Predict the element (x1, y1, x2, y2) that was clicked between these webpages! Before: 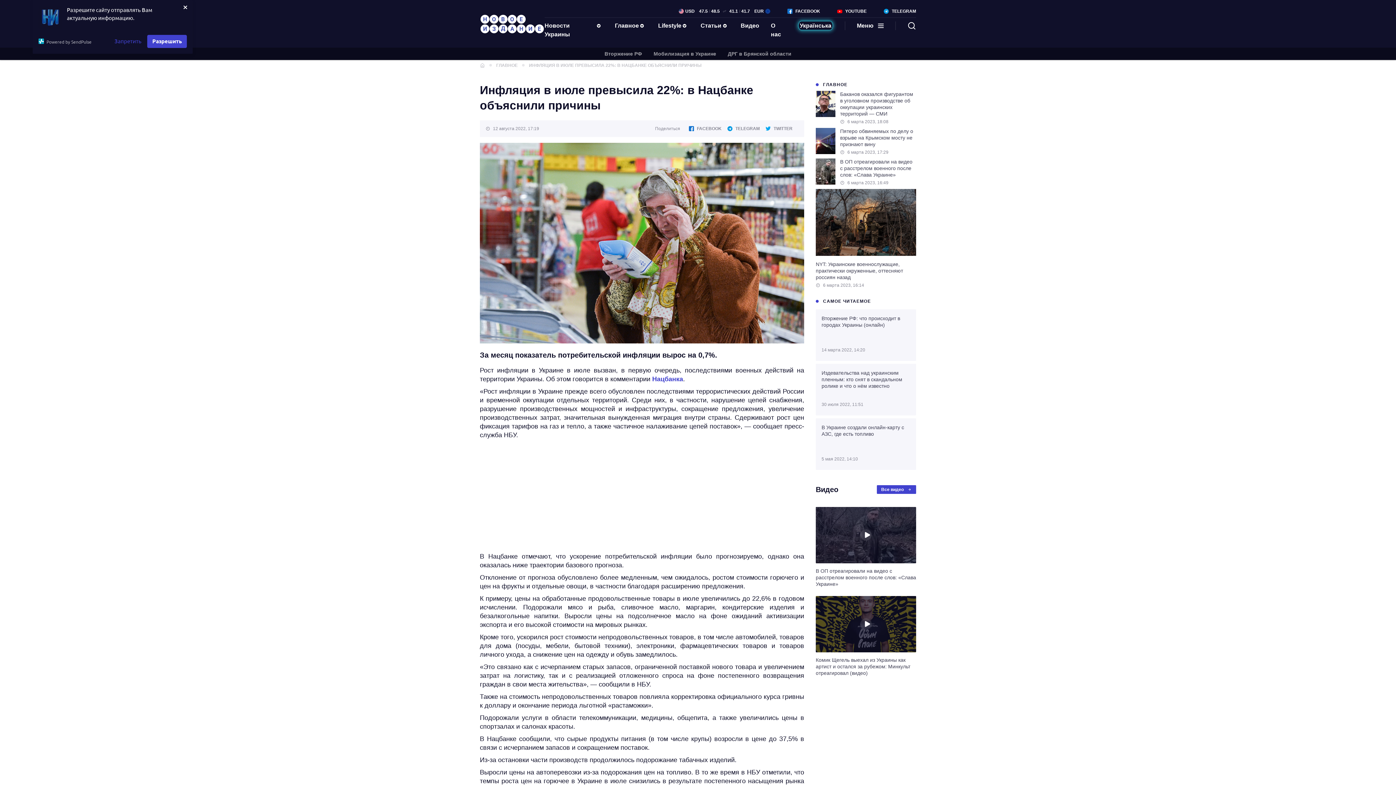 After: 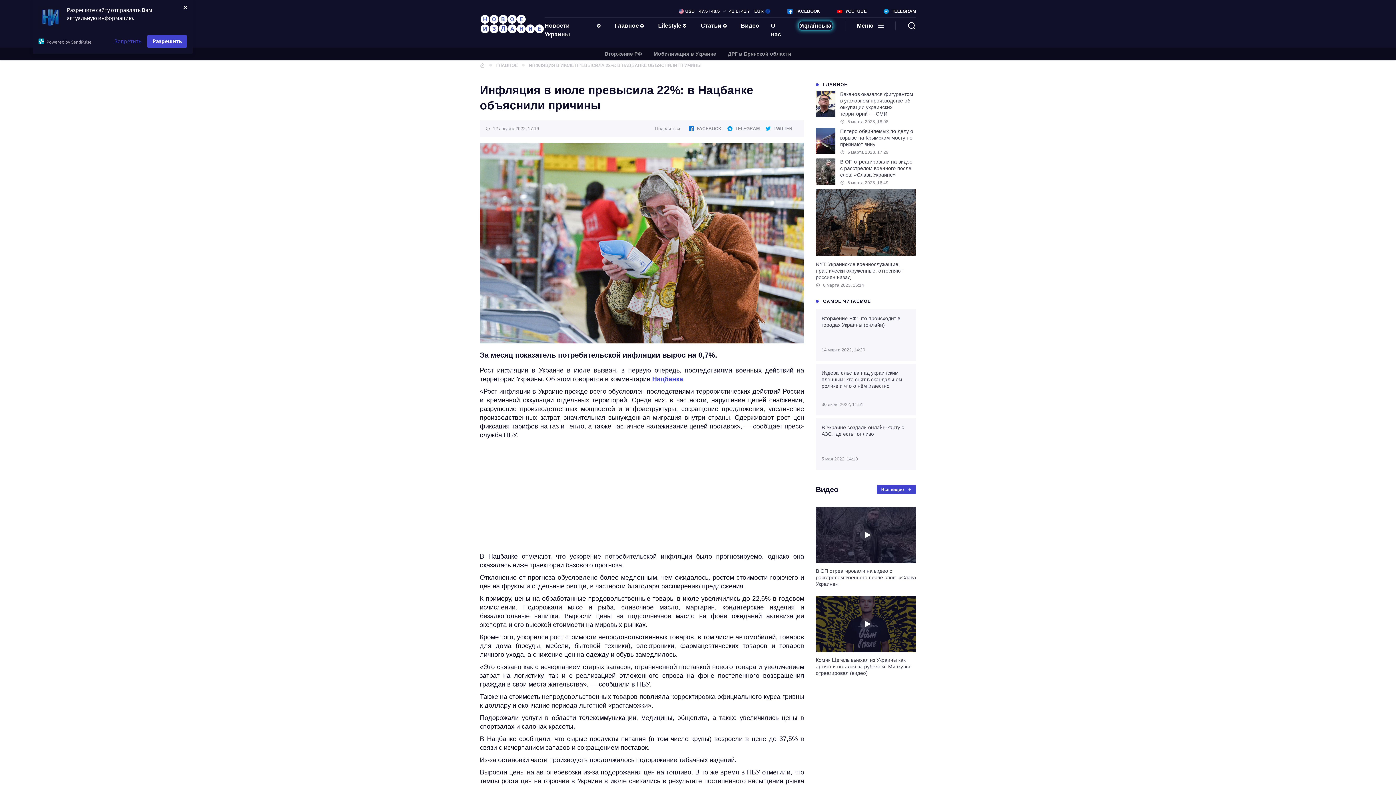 Action: bbox: (765, 126, 792, 131) label: TWITTER